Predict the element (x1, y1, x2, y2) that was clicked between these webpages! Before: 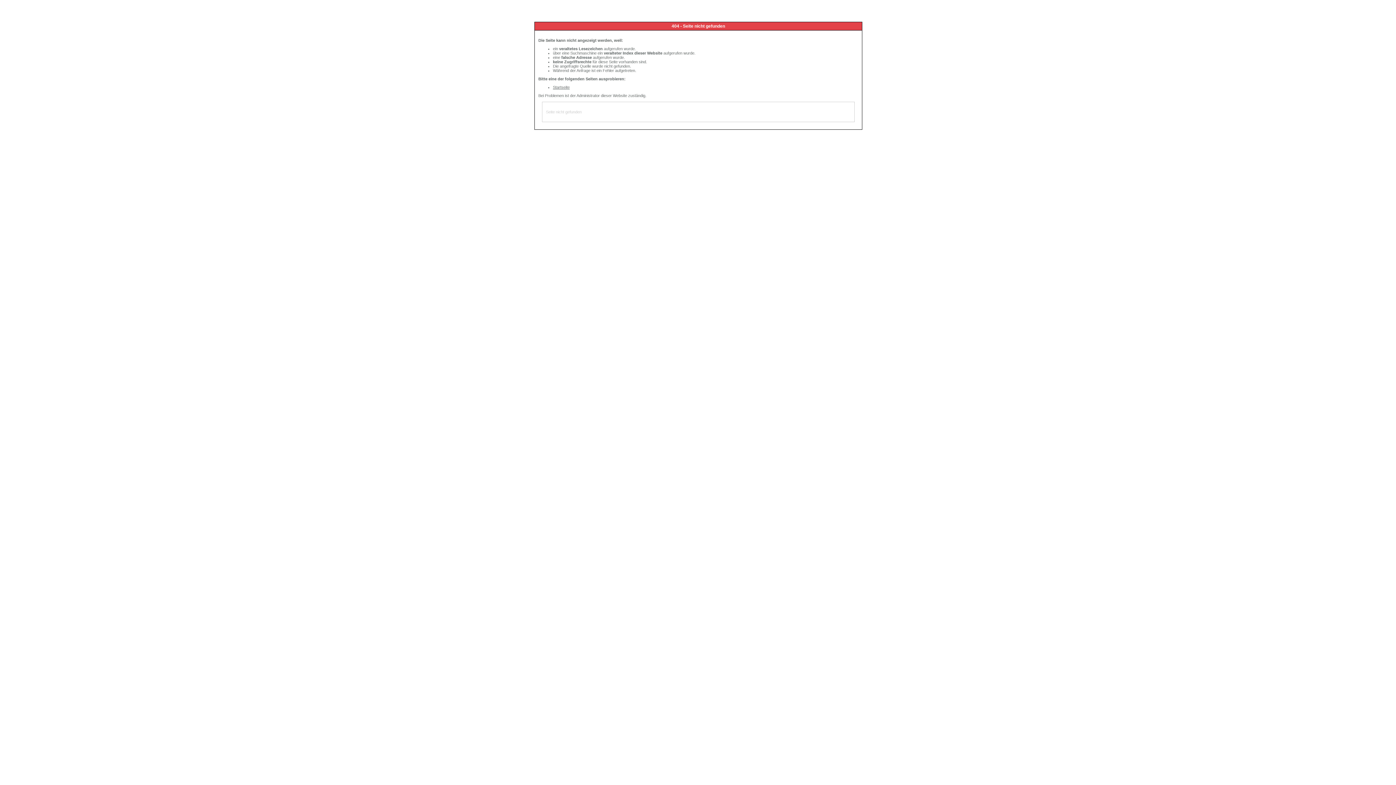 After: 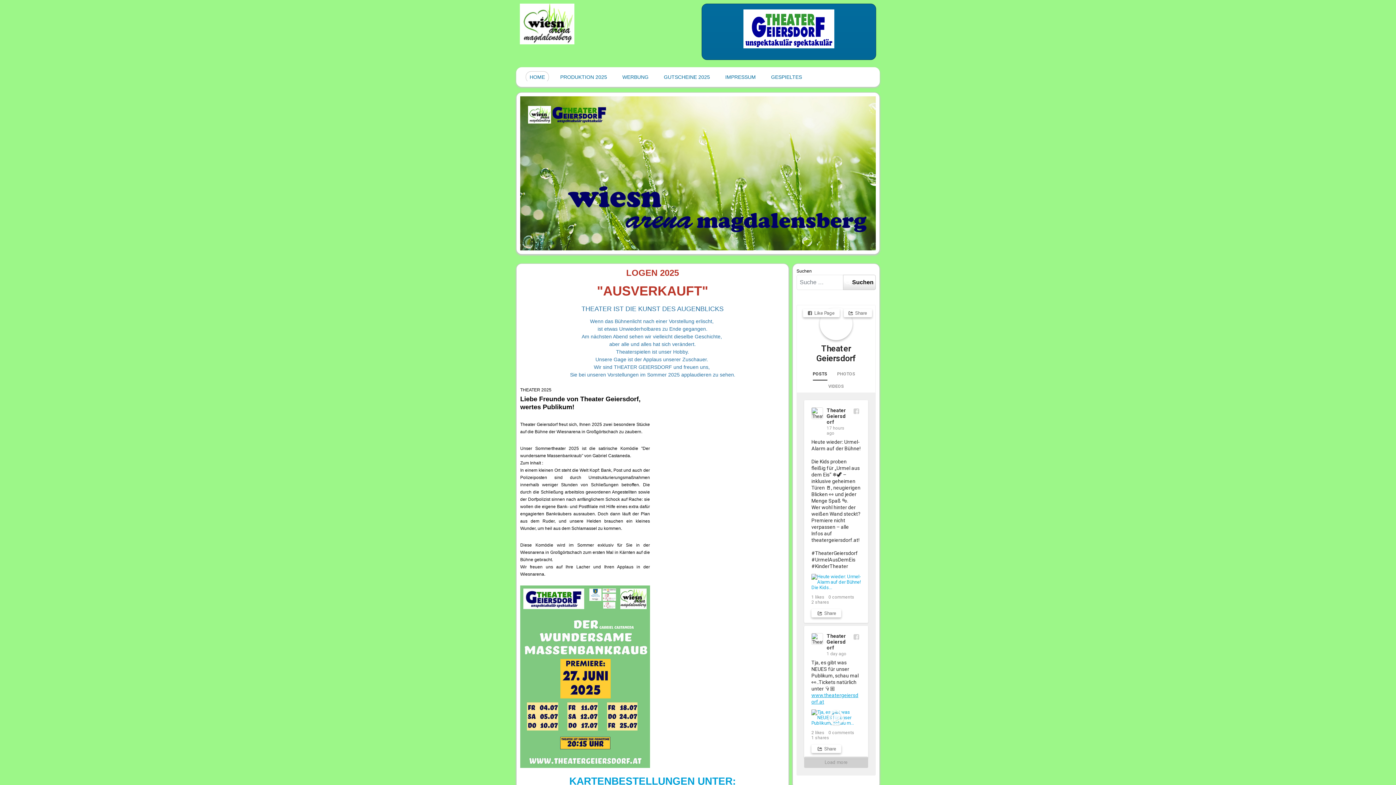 Action: label: Startseite bbox: (553, 85, 569, 89)